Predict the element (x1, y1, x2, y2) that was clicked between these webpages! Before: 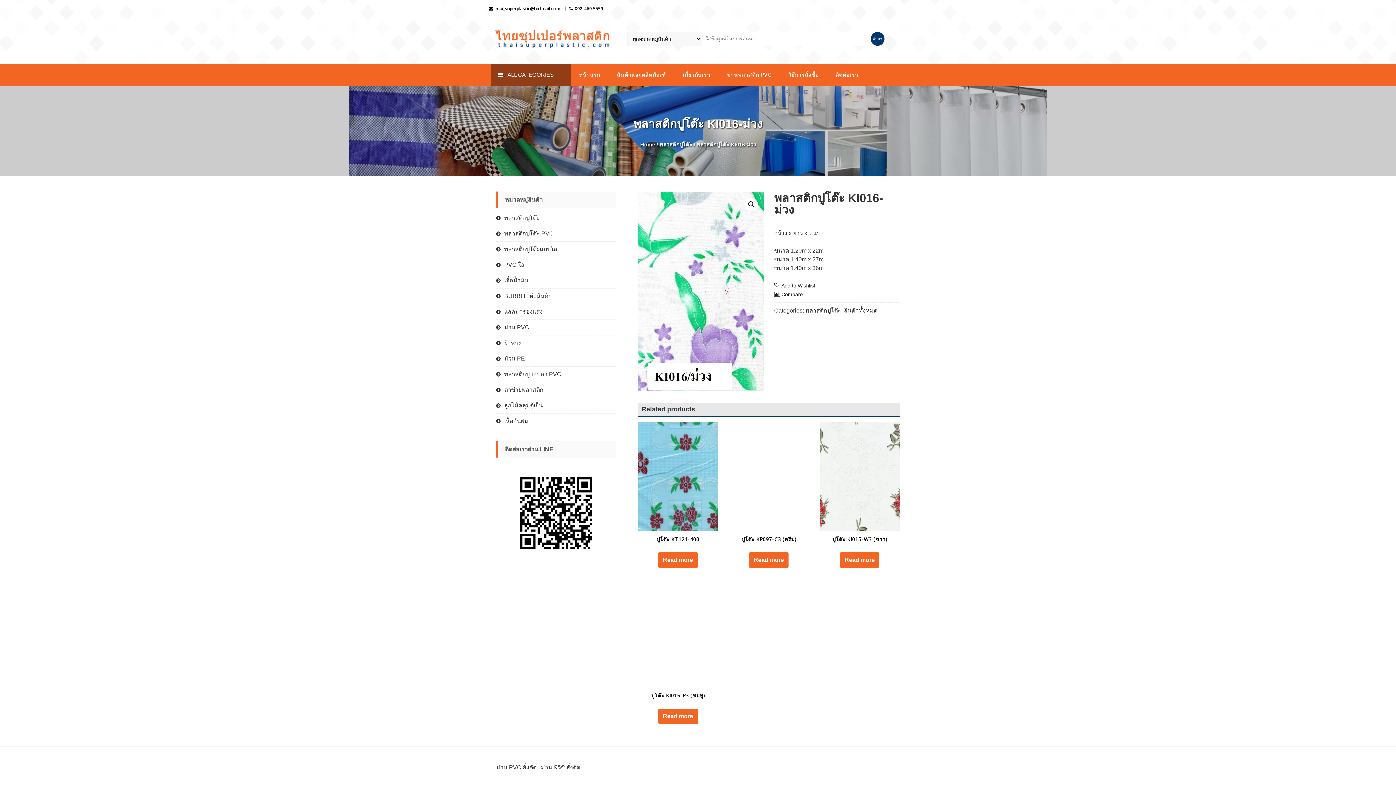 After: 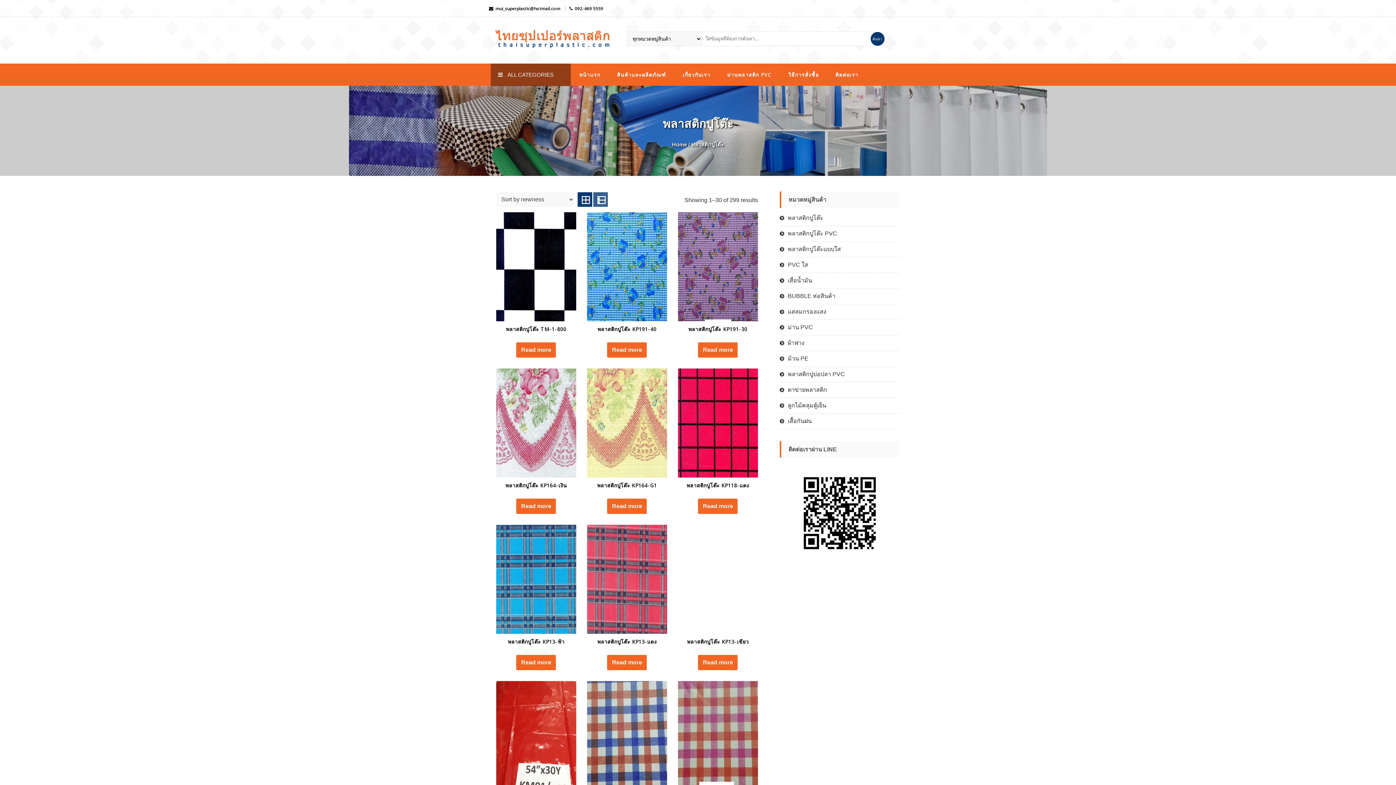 Action: label: พลาสติกปูโต๊ะ bbox: (659, 141, 692, 147)